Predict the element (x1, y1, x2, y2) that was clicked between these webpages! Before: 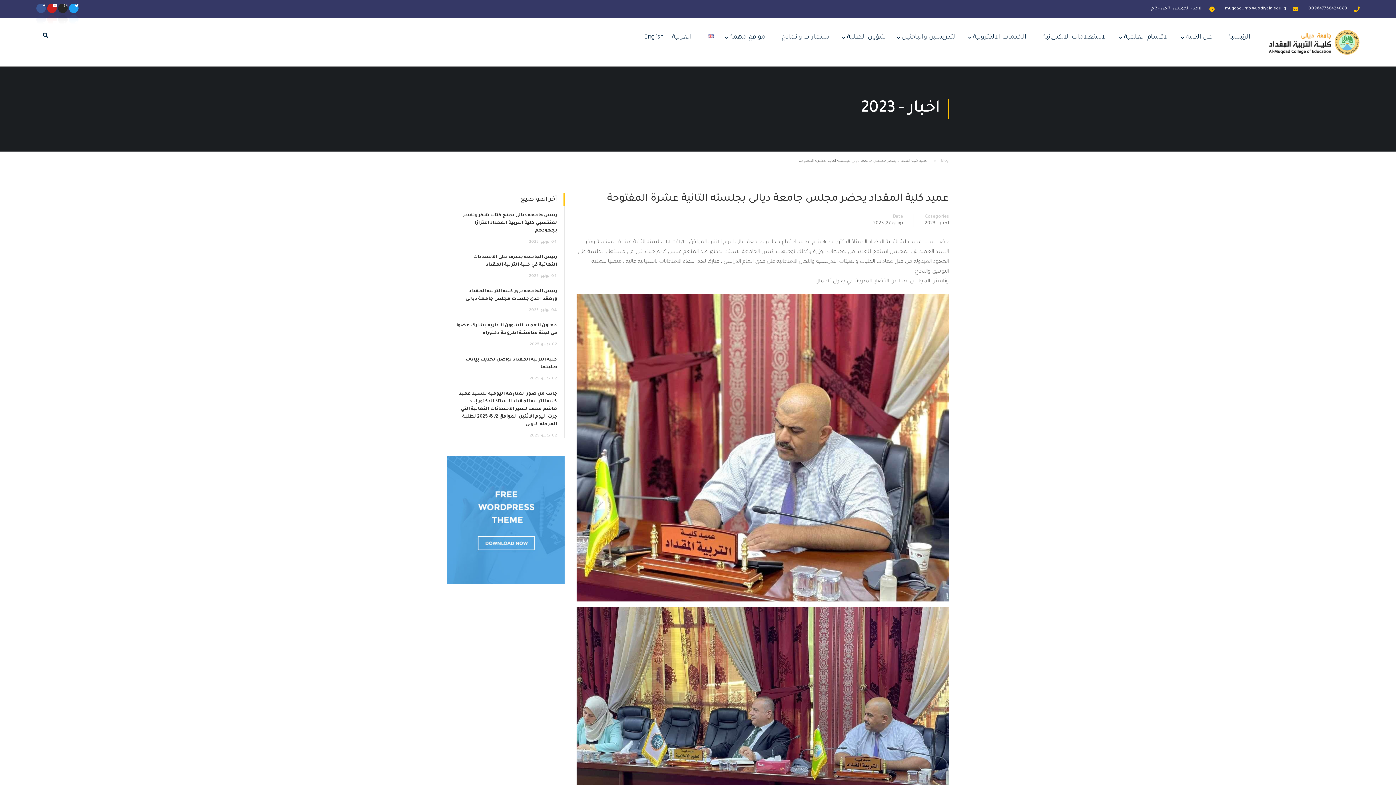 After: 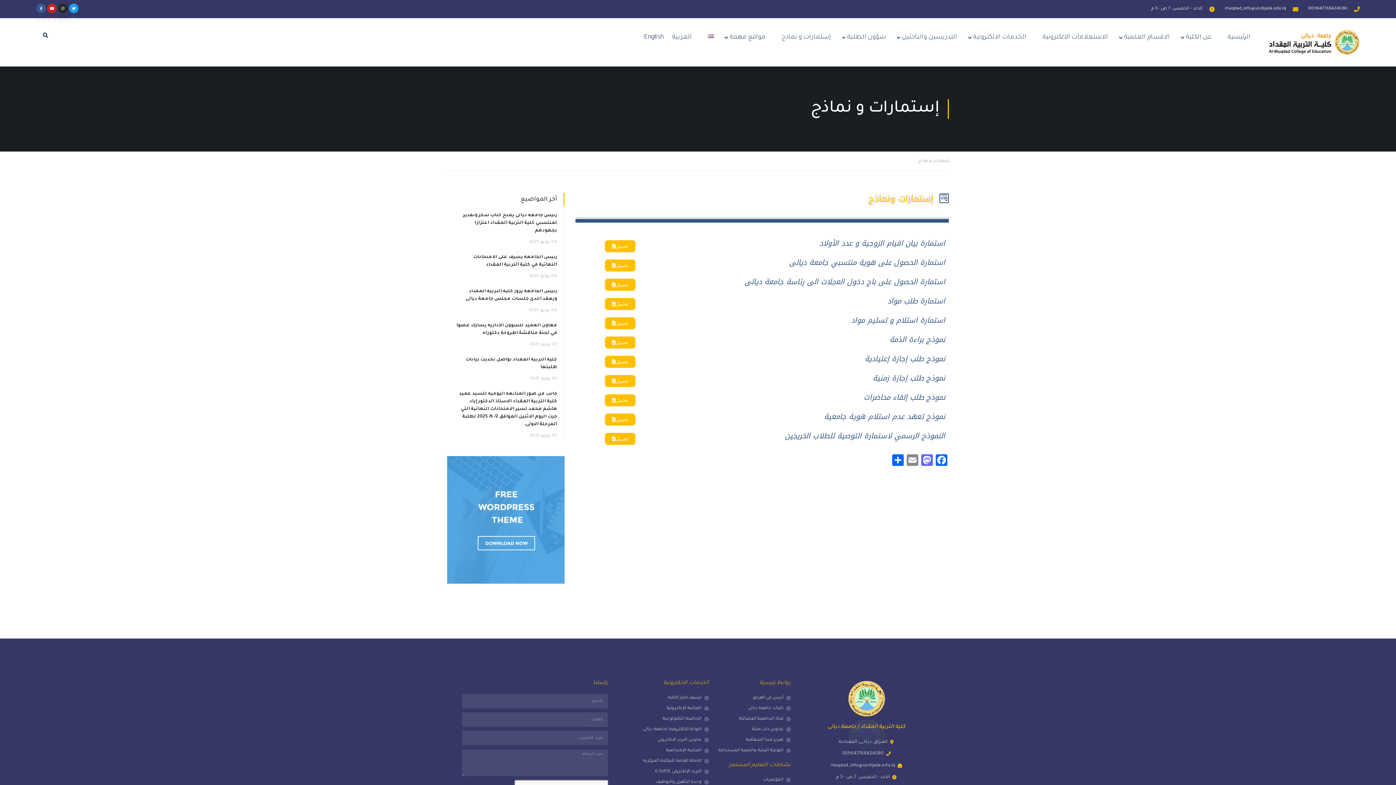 Action: label: إستمارات و نماذج bbox: (774, 29, 838, 52)